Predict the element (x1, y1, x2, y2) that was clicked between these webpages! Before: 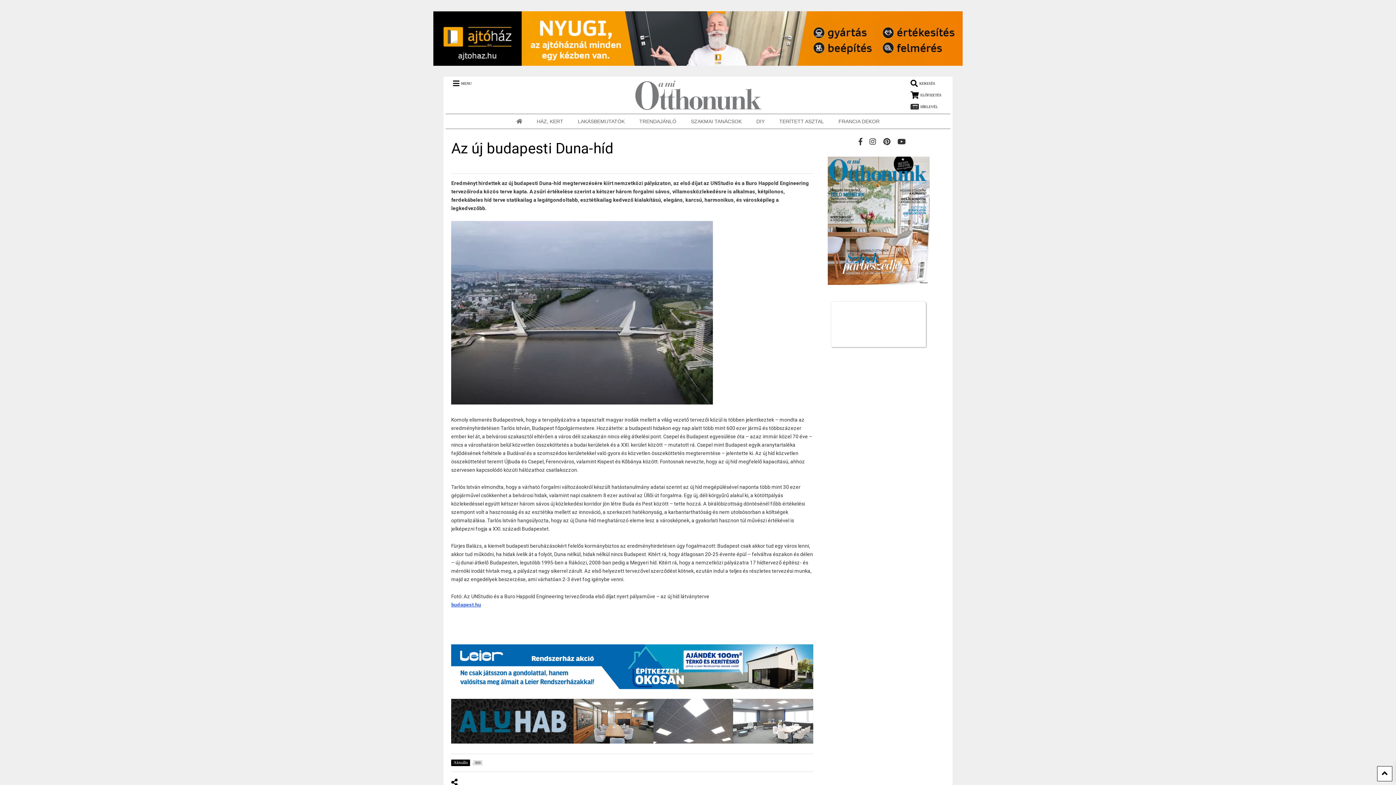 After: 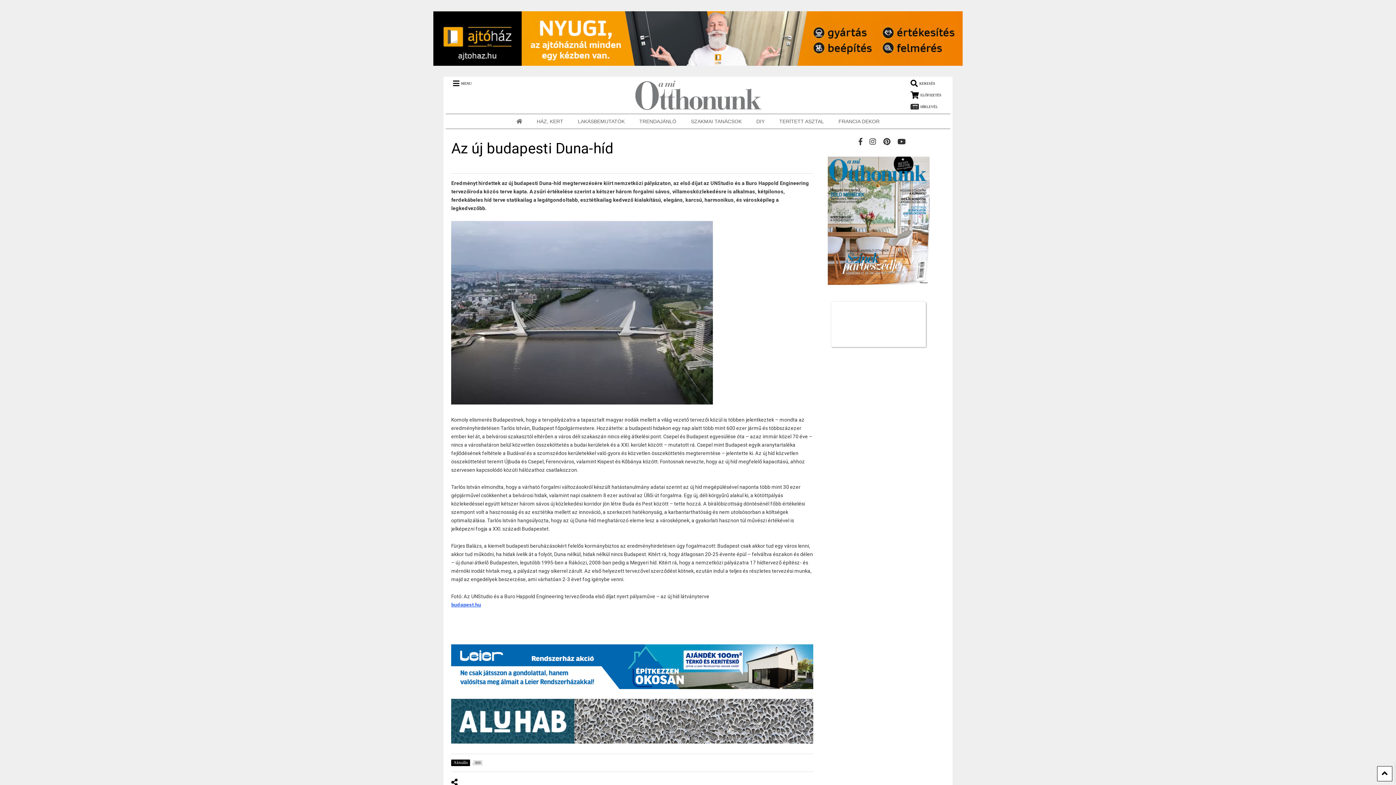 Action: bbox: (451, 639, 813, 694)